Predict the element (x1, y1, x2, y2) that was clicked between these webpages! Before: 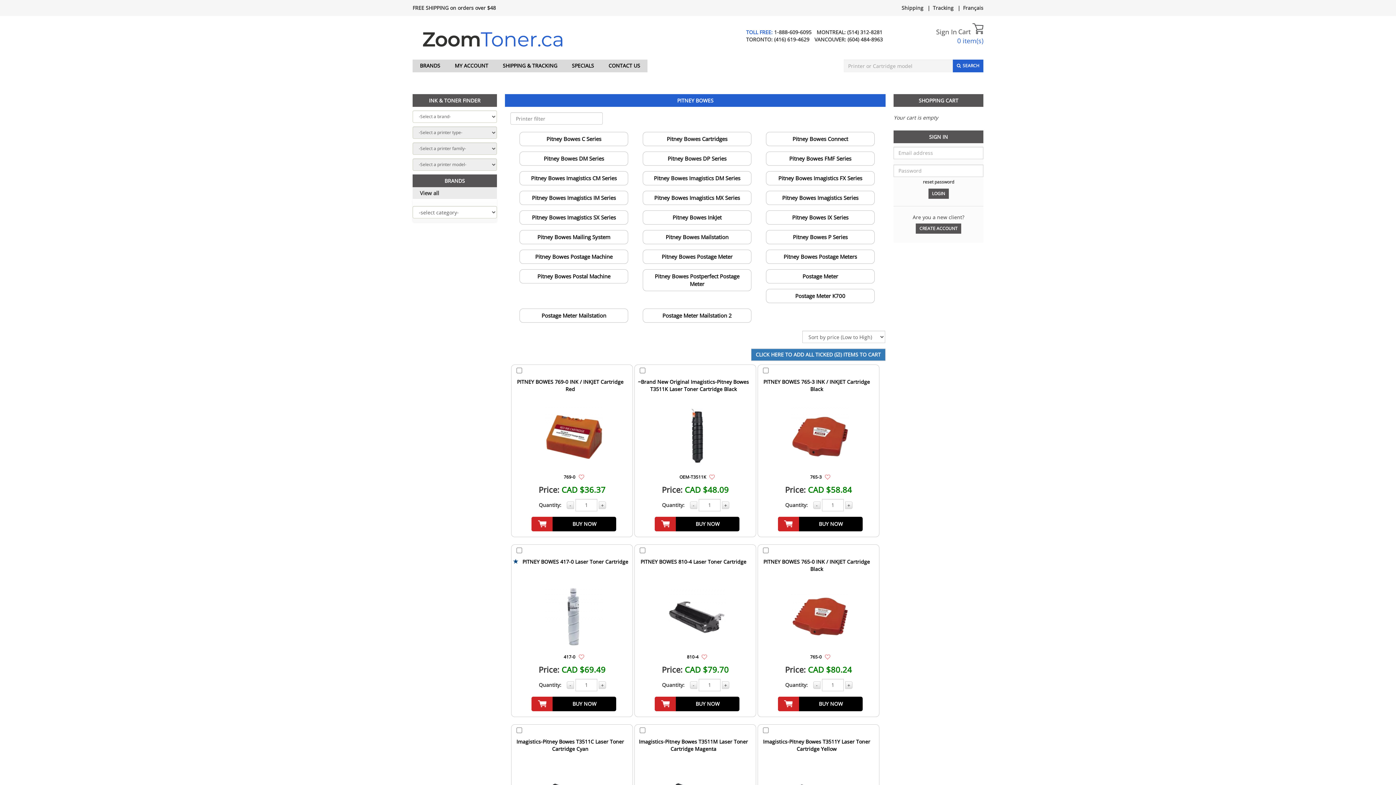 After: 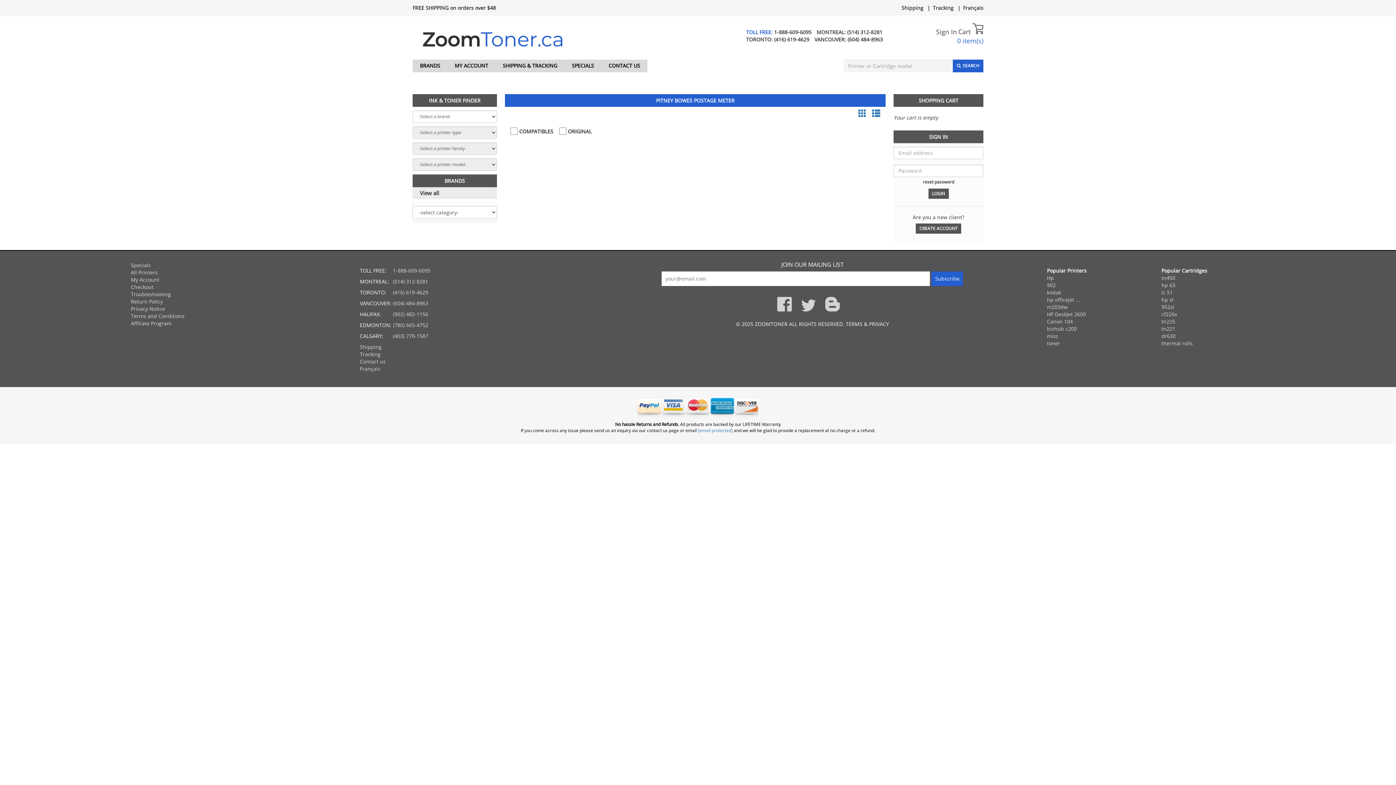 Action: label: Pitney Bowes Postage Meter bbox: (642, 249, 751, 263)